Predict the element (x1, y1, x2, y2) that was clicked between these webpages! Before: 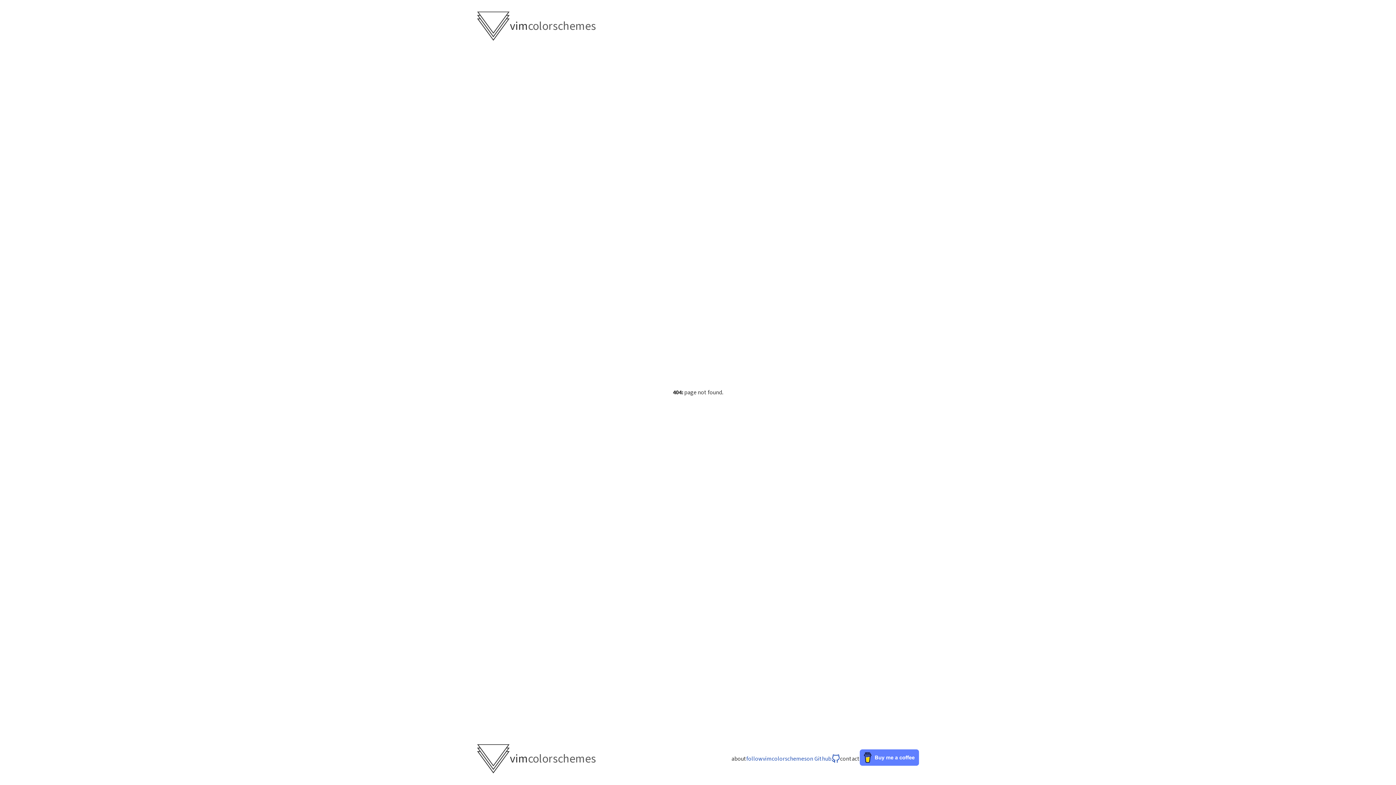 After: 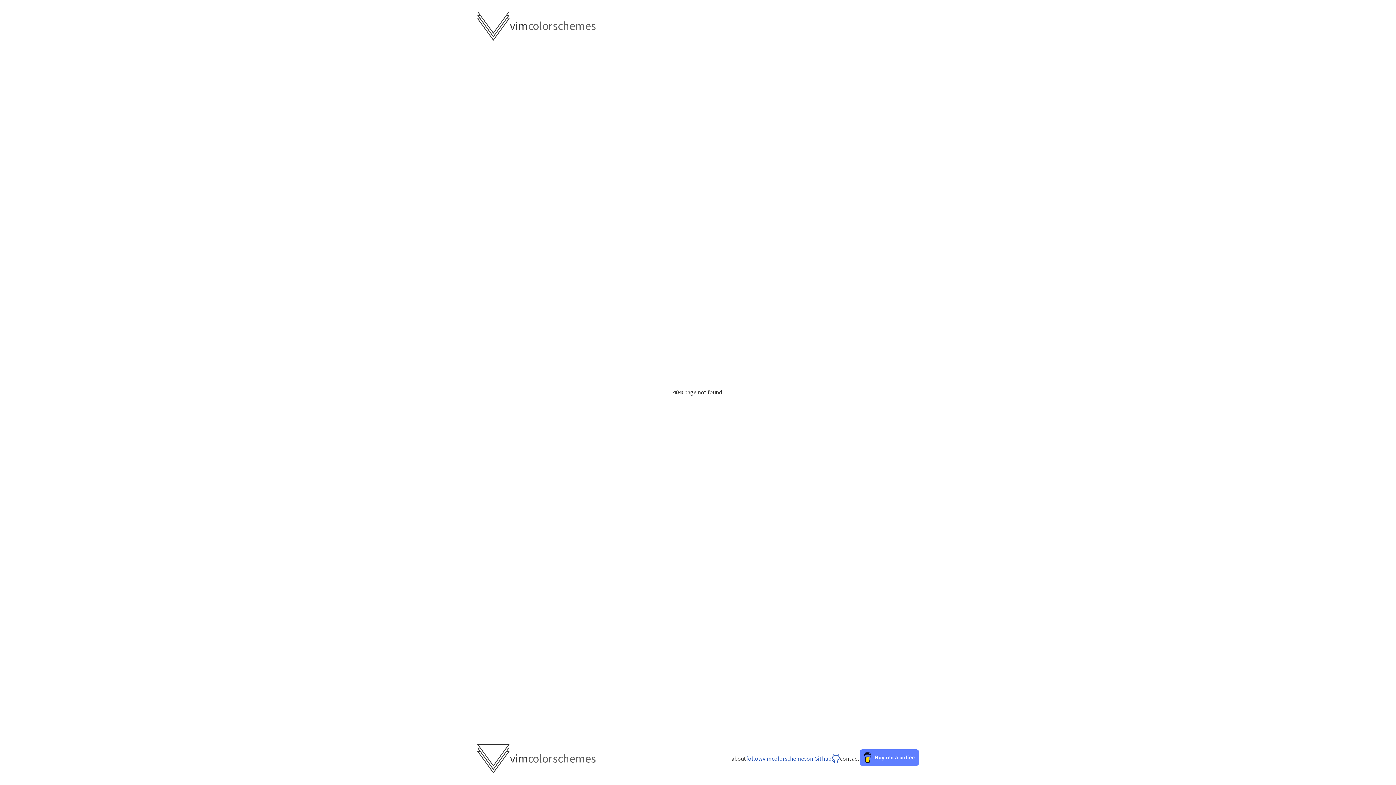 Action: label: contact bbox: (840, 754, 860, 763)